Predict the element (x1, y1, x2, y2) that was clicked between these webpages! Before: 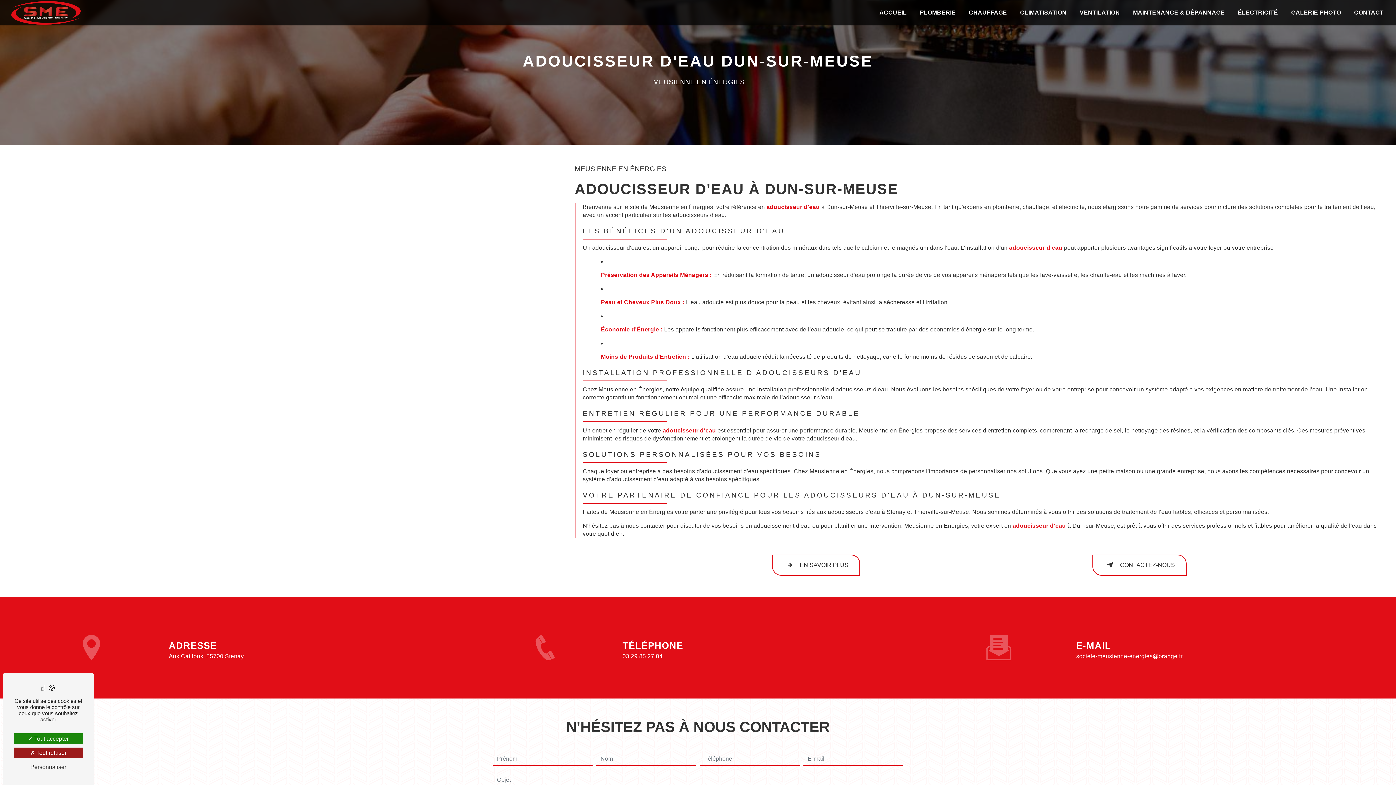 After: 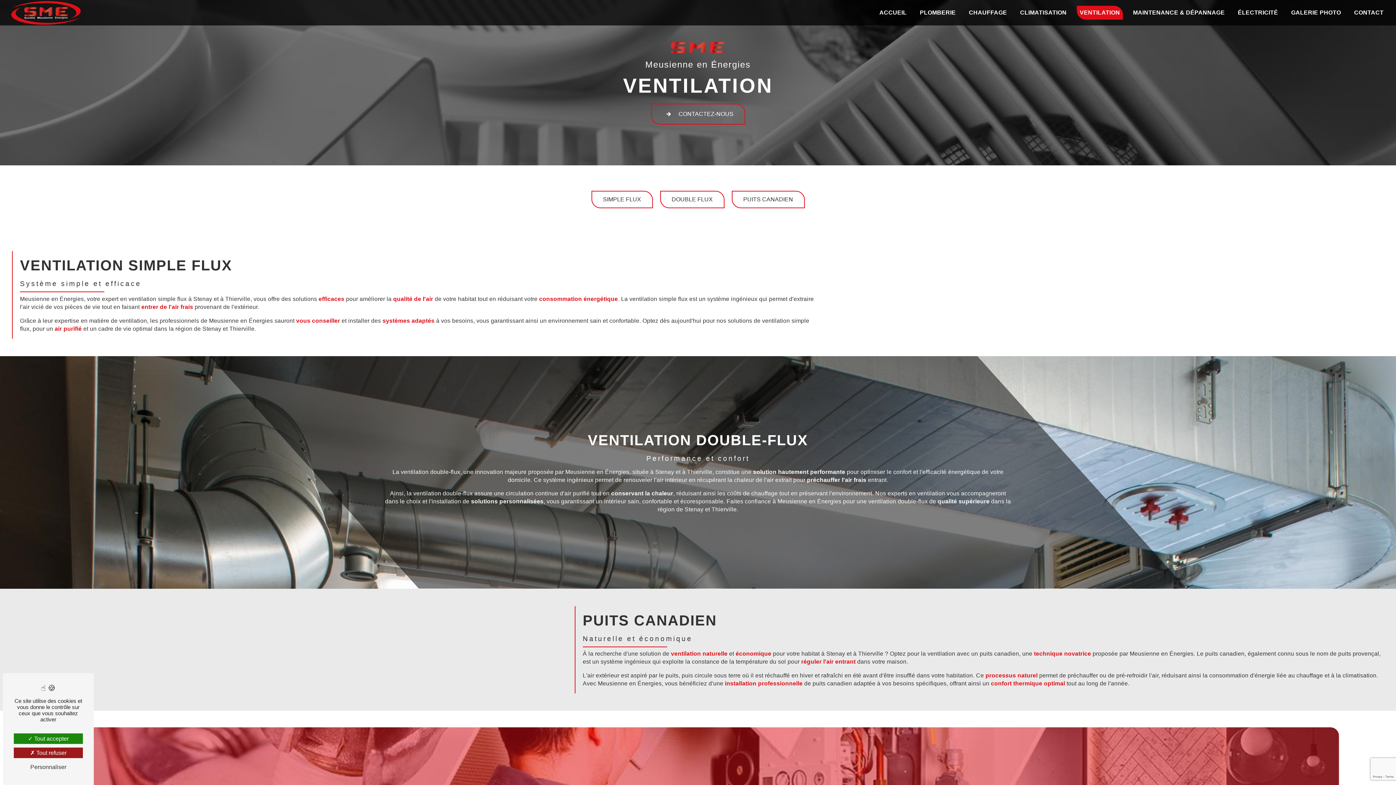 Action: label: VENTILATION bbox: (1077, 5, 1123, 19)